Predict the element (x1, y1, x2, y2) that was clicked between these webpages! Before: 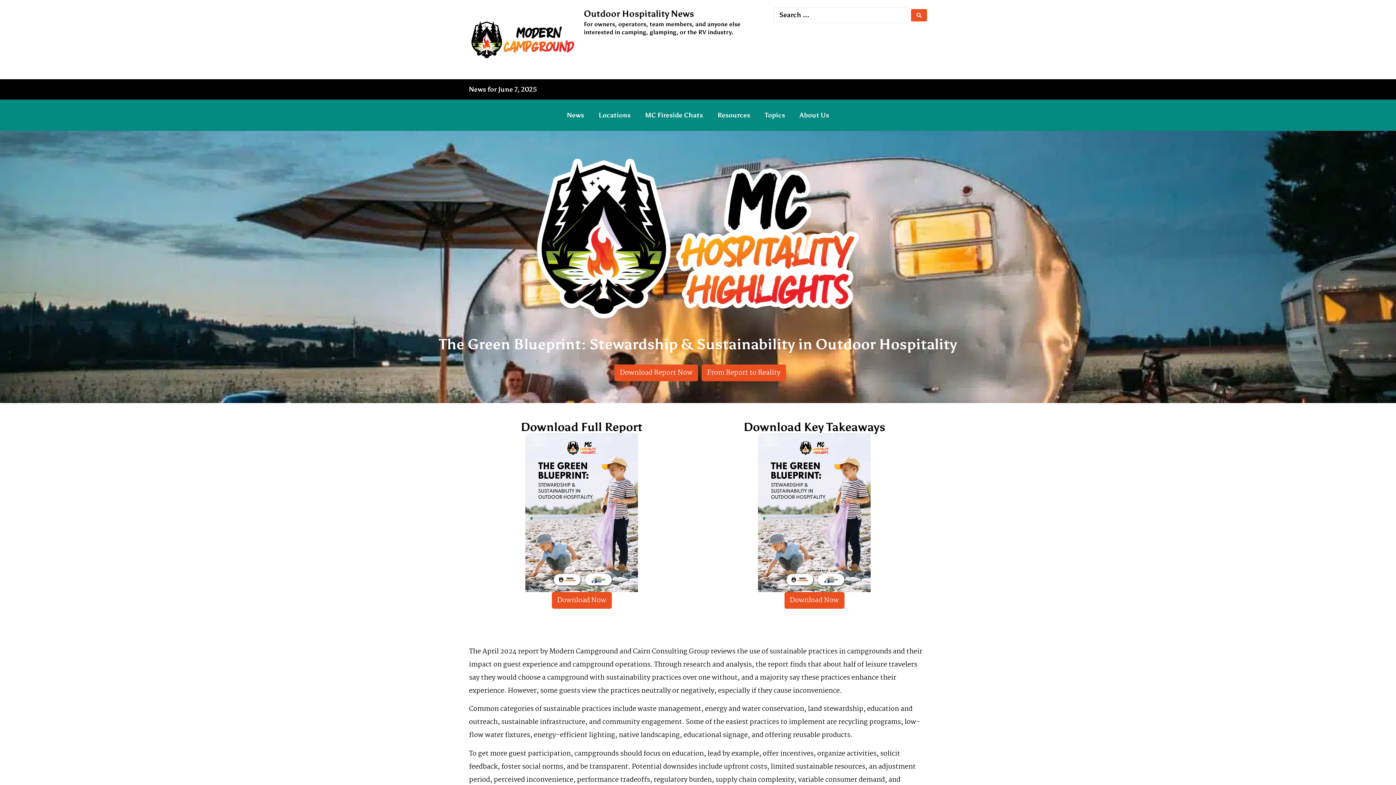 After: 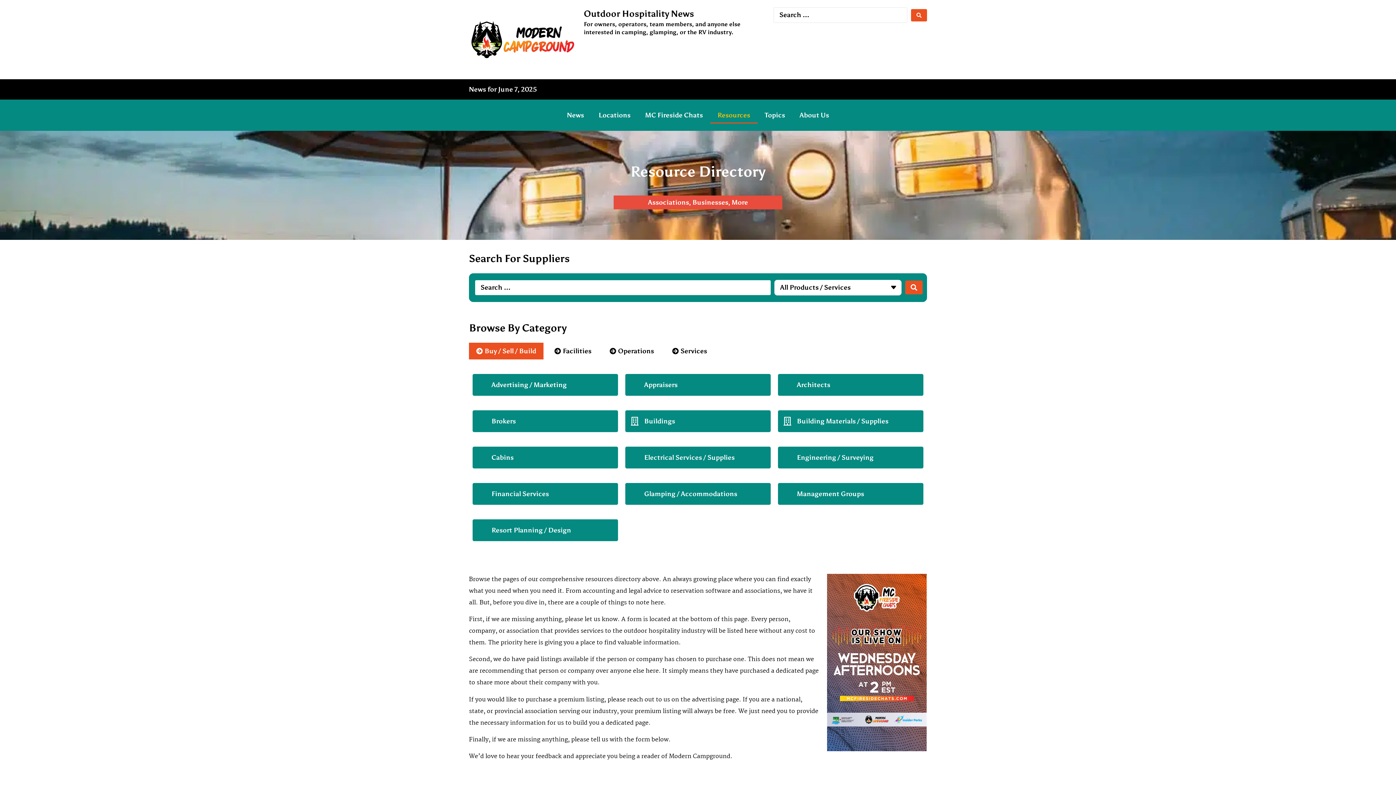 Action: label: Resources bbox: (710, 106, 757, 123)